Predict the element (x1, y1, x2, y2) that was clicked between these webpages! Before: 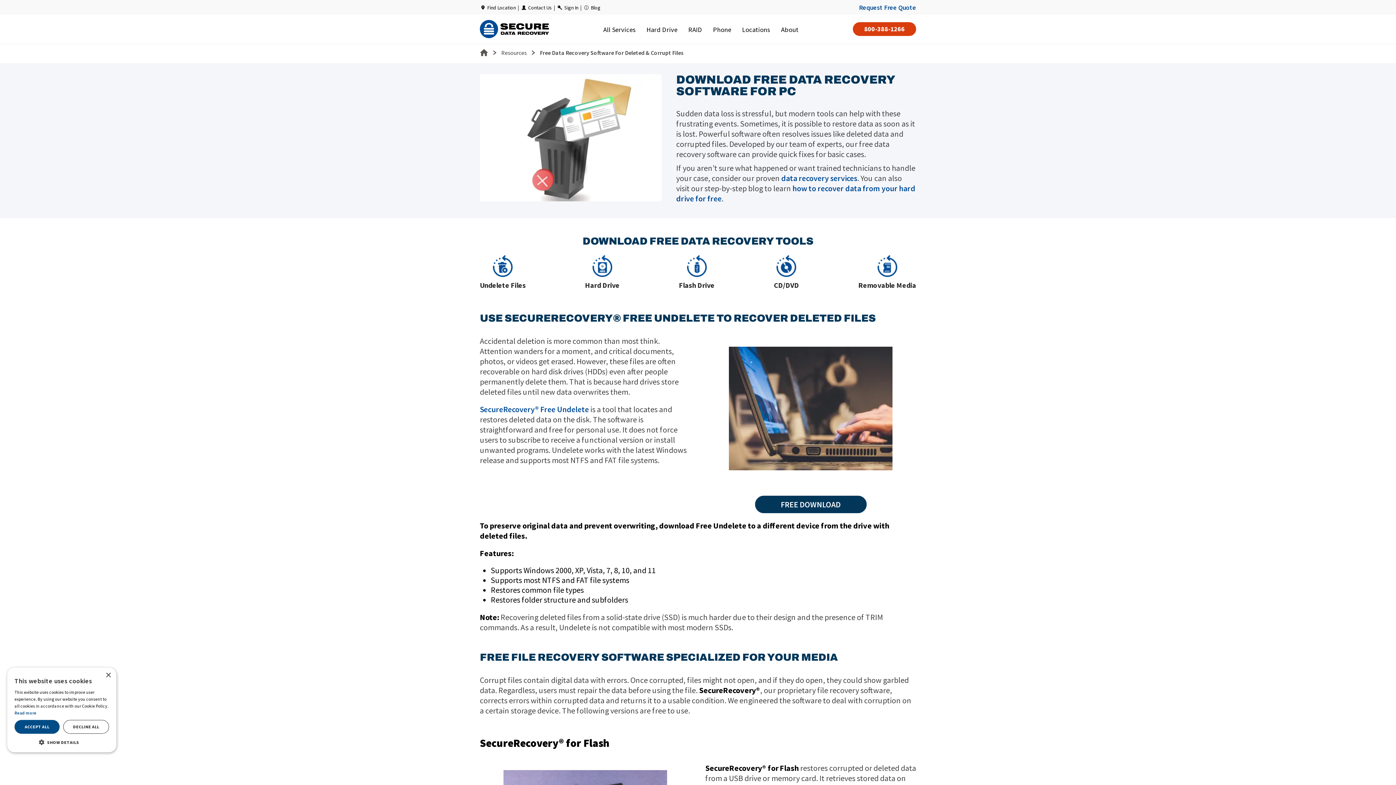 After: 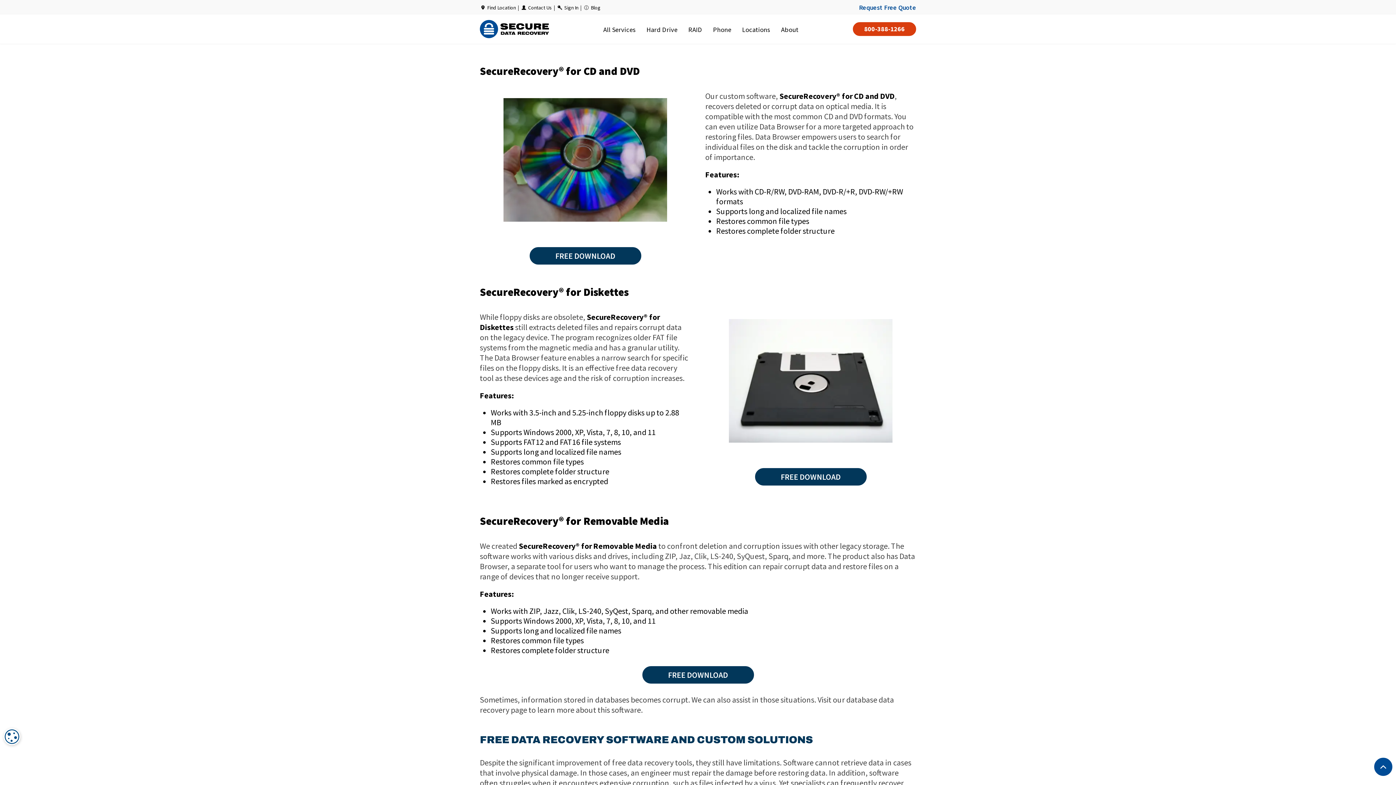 Action: bbox: (774, 255, 799, 289) label: CD/DVD